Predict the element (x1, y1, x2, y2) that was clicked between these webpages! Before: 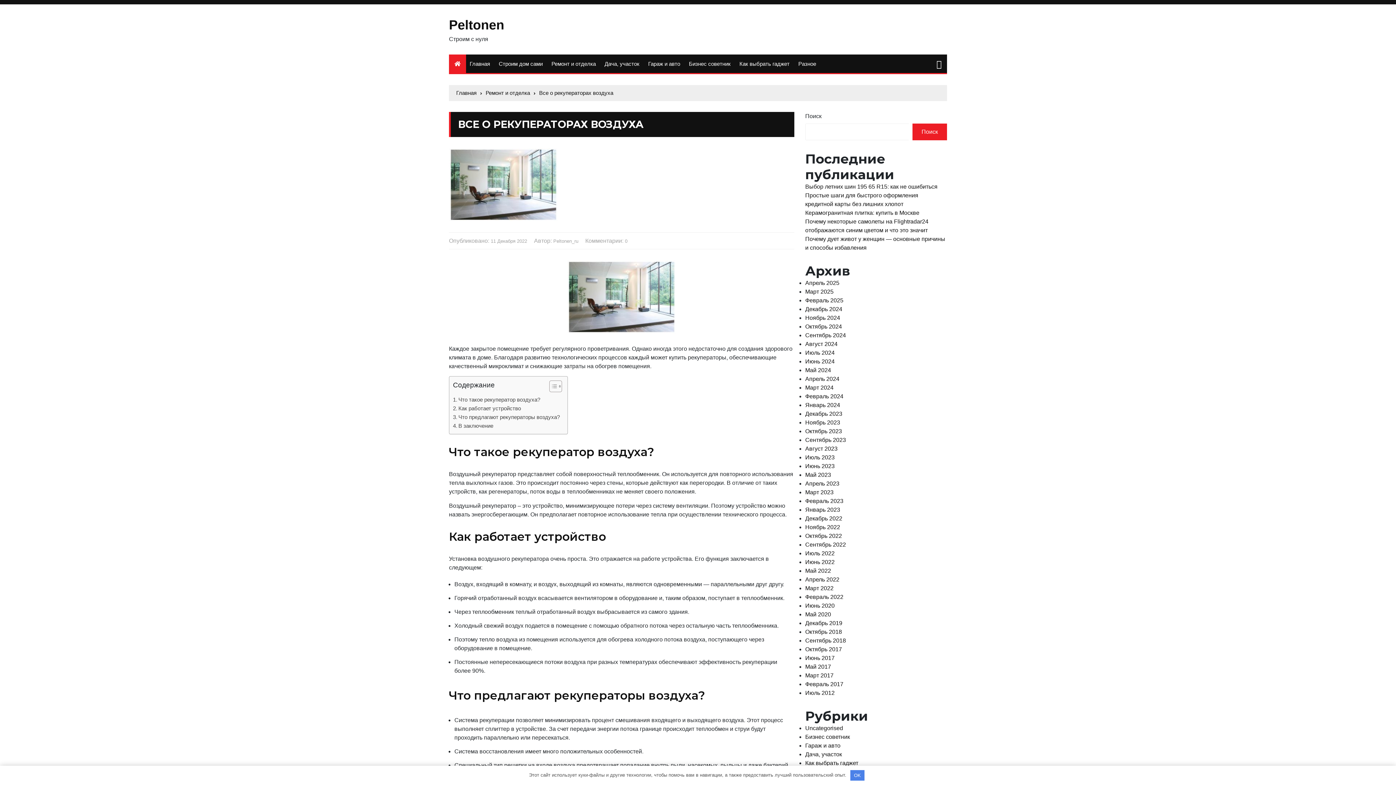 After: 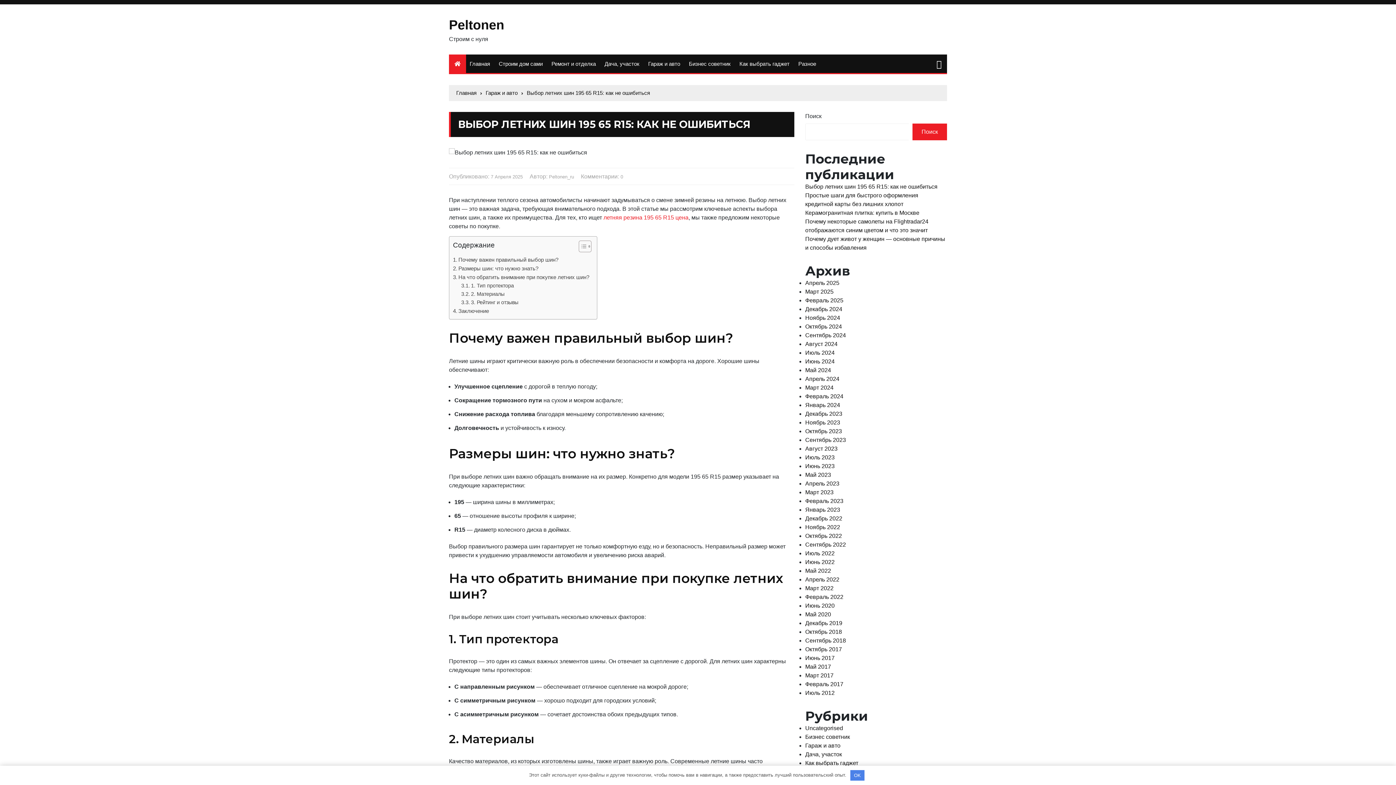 Action: label: Выбор летних шин 195 65 R15: как не ошибиться bbox: (805, 183, 937, 189)